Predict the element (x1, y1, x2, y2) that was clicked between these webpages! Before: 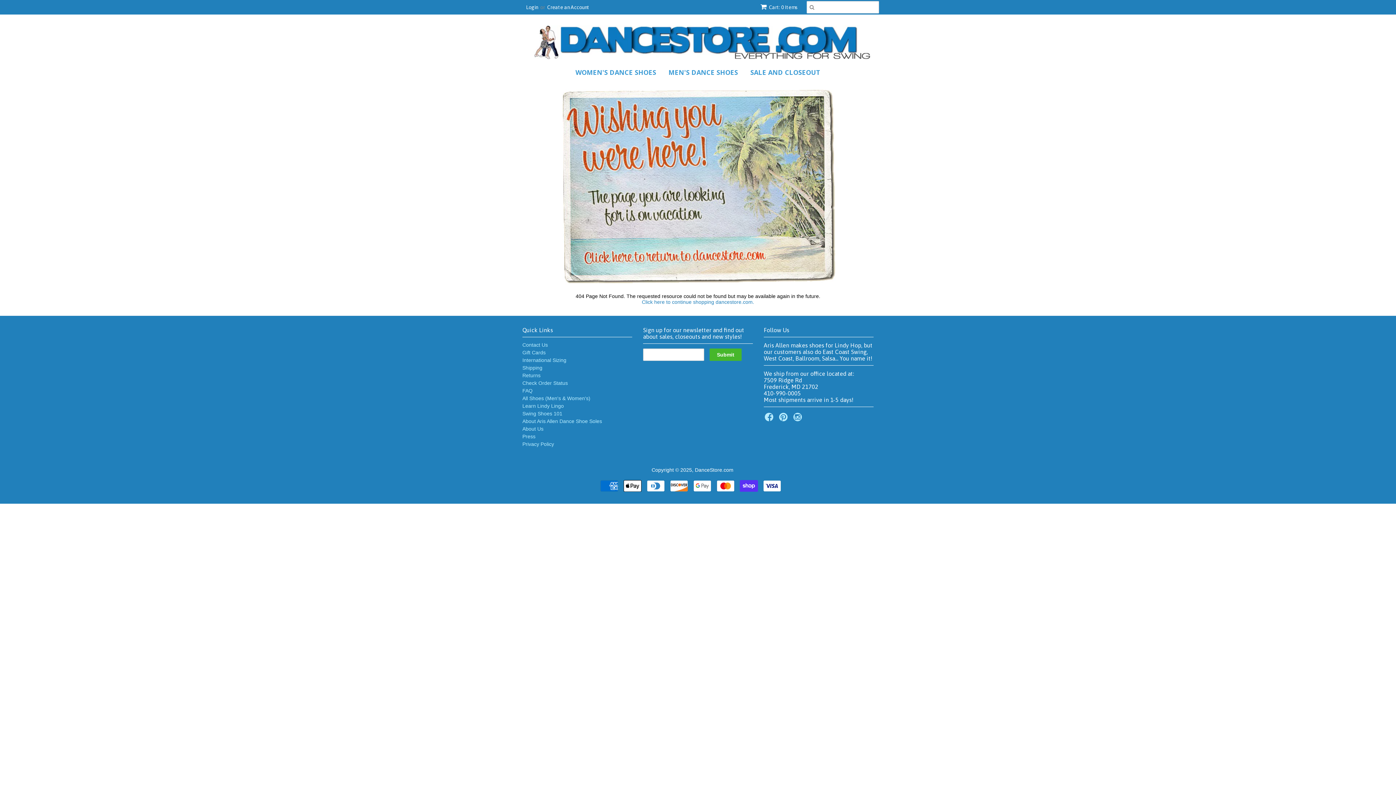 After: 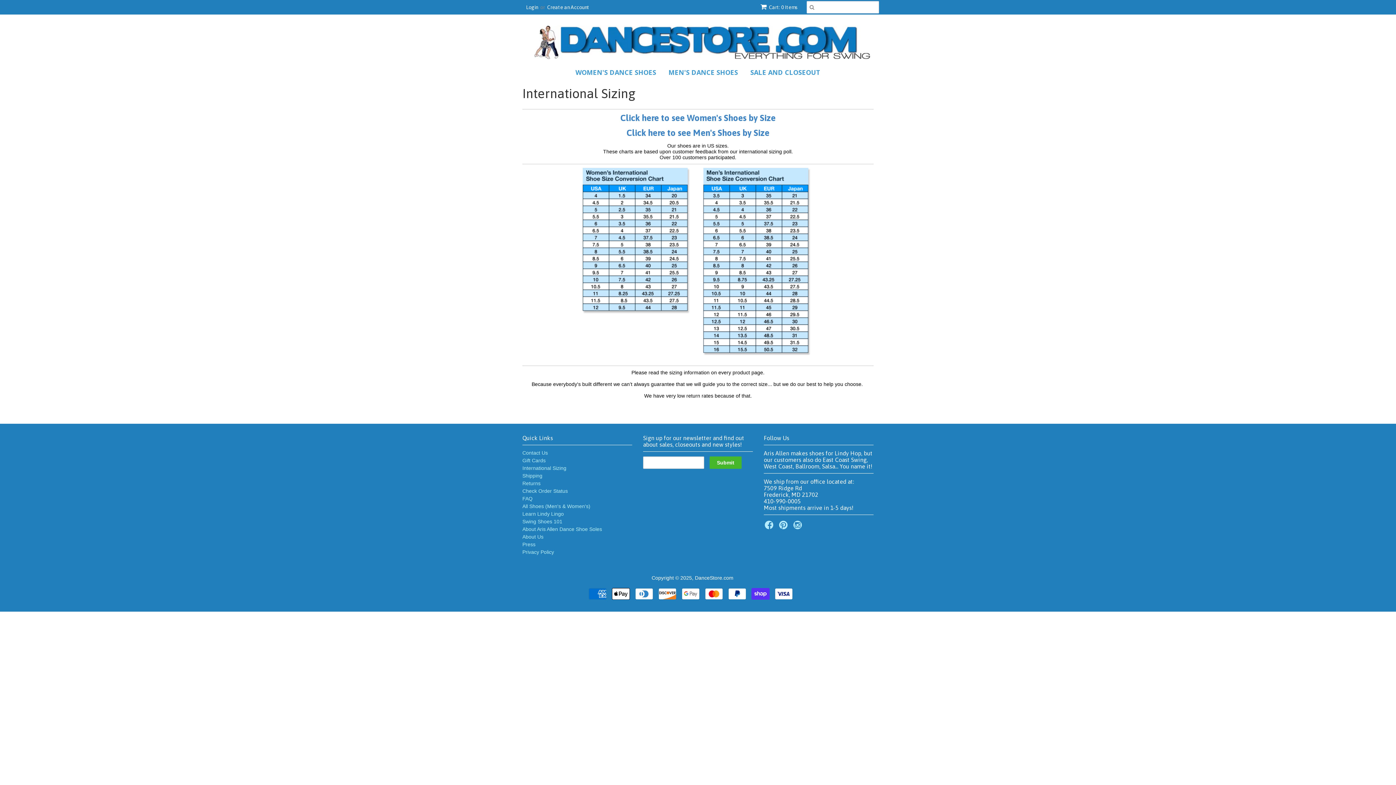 Action: bbox: (522, 357, 566, 363) label: International Sizing